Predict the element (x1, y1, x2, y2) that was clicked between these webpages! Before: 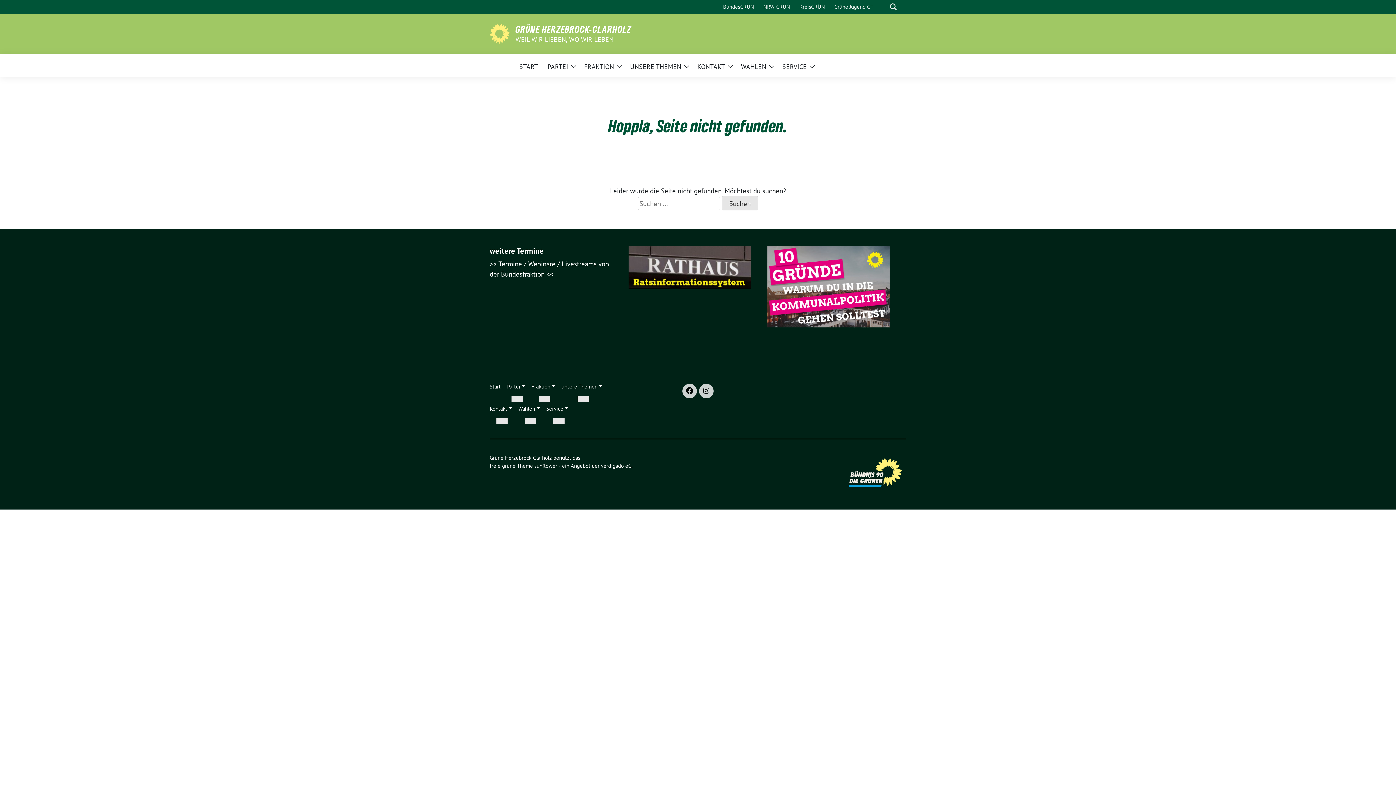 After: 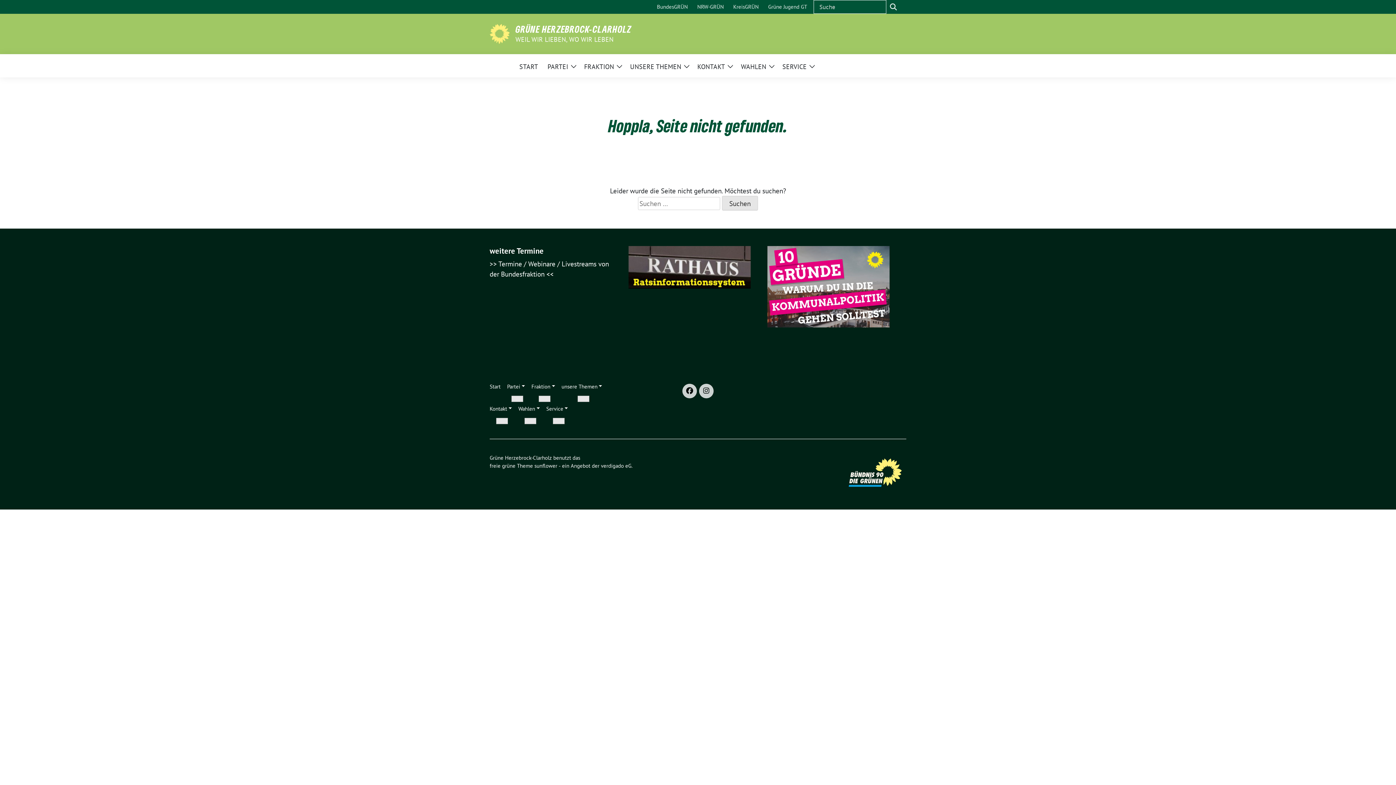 Action: label: zeige Suche bbox: (886, 0, 900, 13)